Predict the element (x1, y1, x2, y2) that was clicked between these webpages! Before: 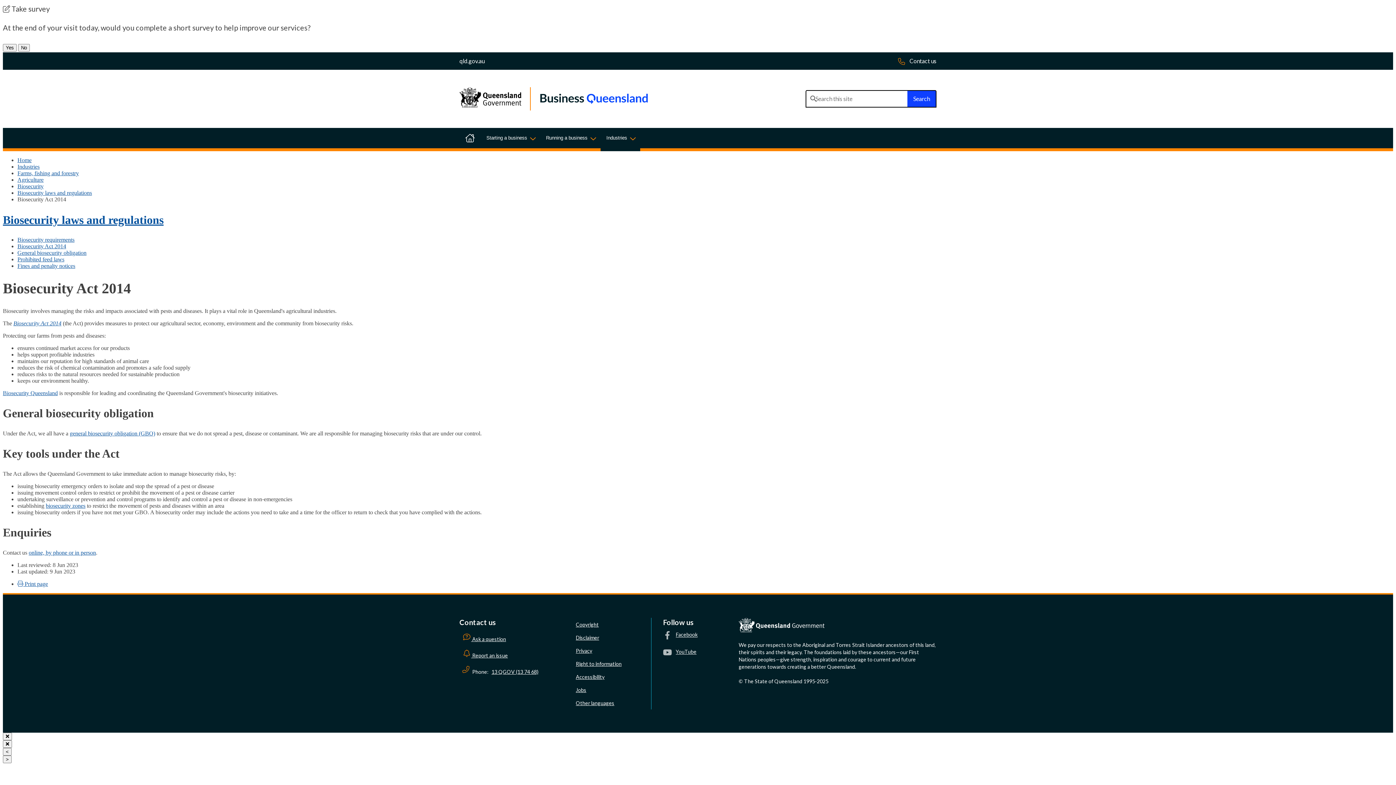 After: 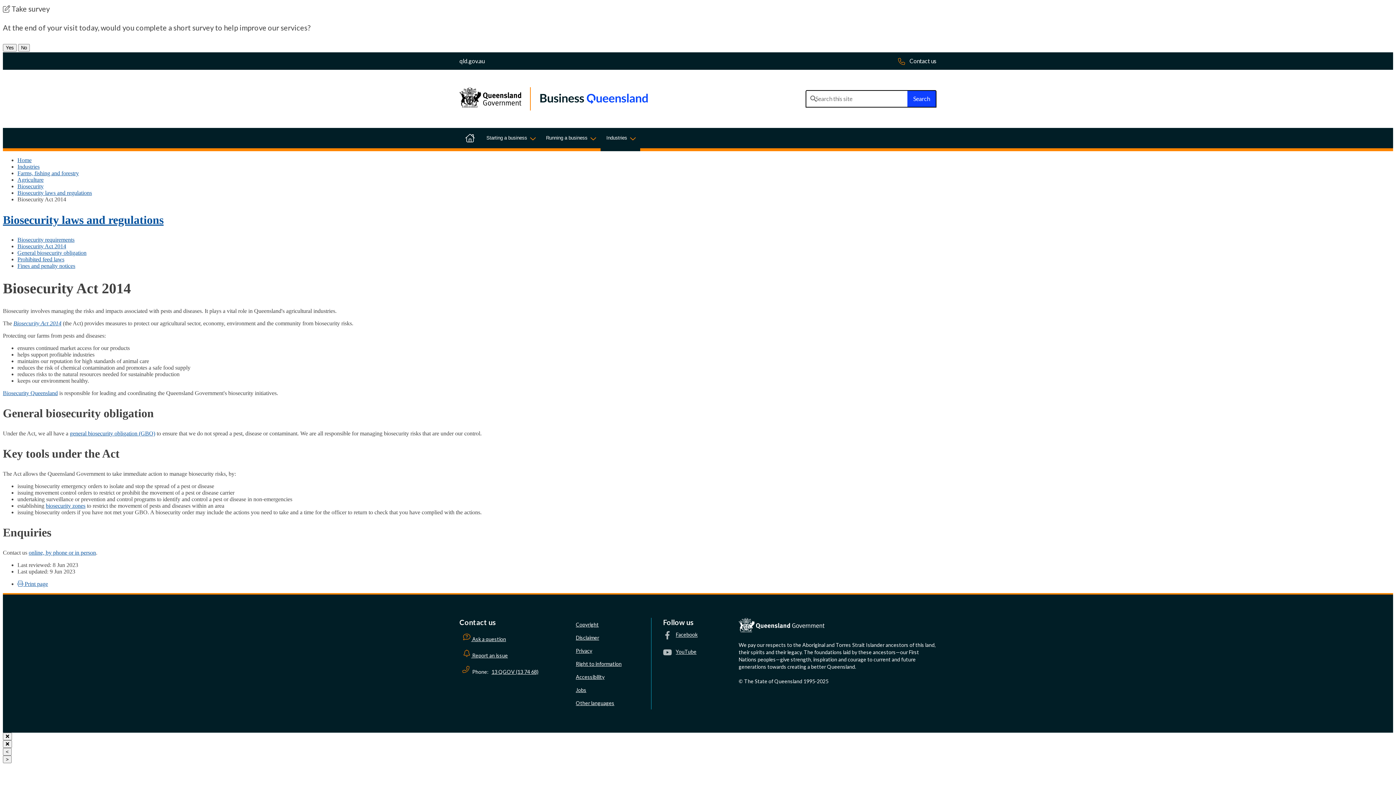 Action: label: Biosecurity Act 2014 bbox: (17, 243, 66, 249)